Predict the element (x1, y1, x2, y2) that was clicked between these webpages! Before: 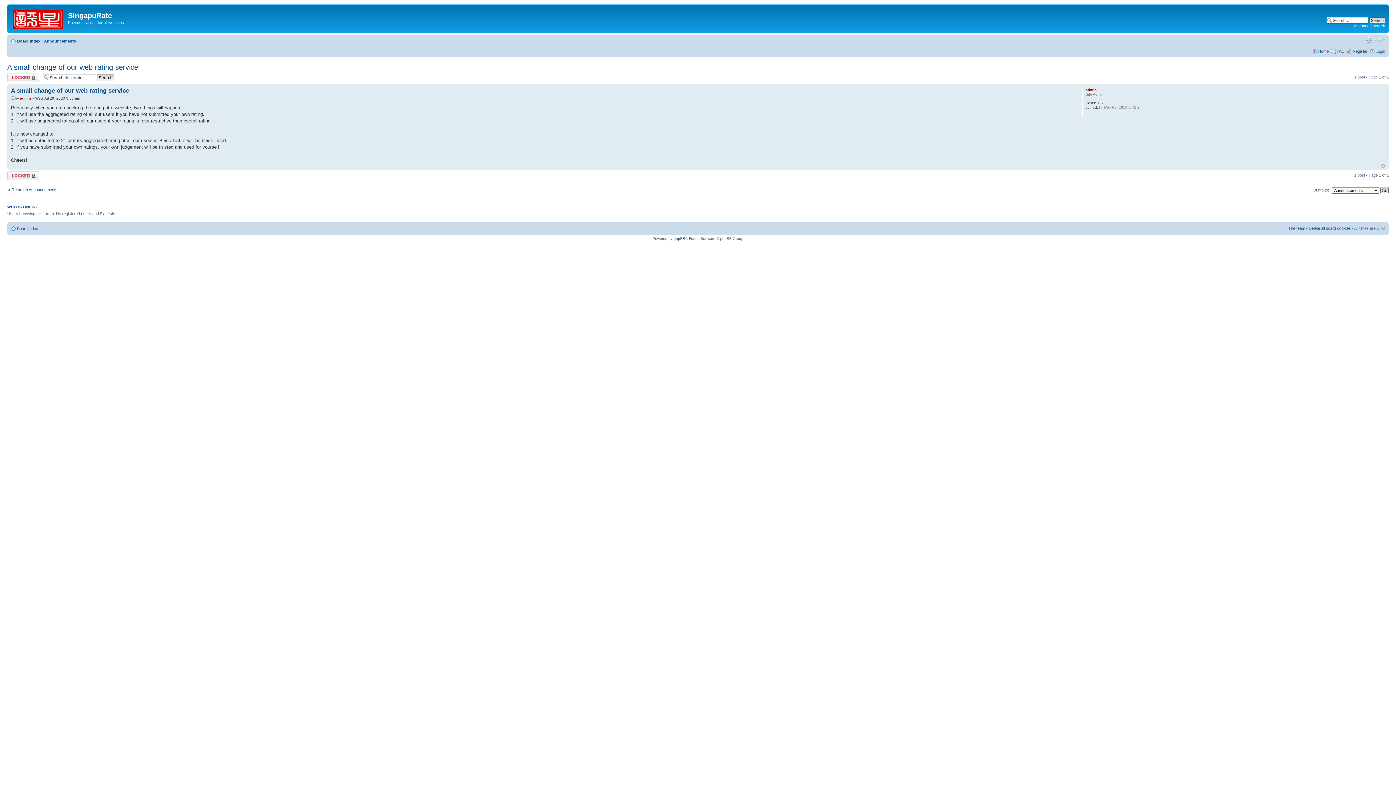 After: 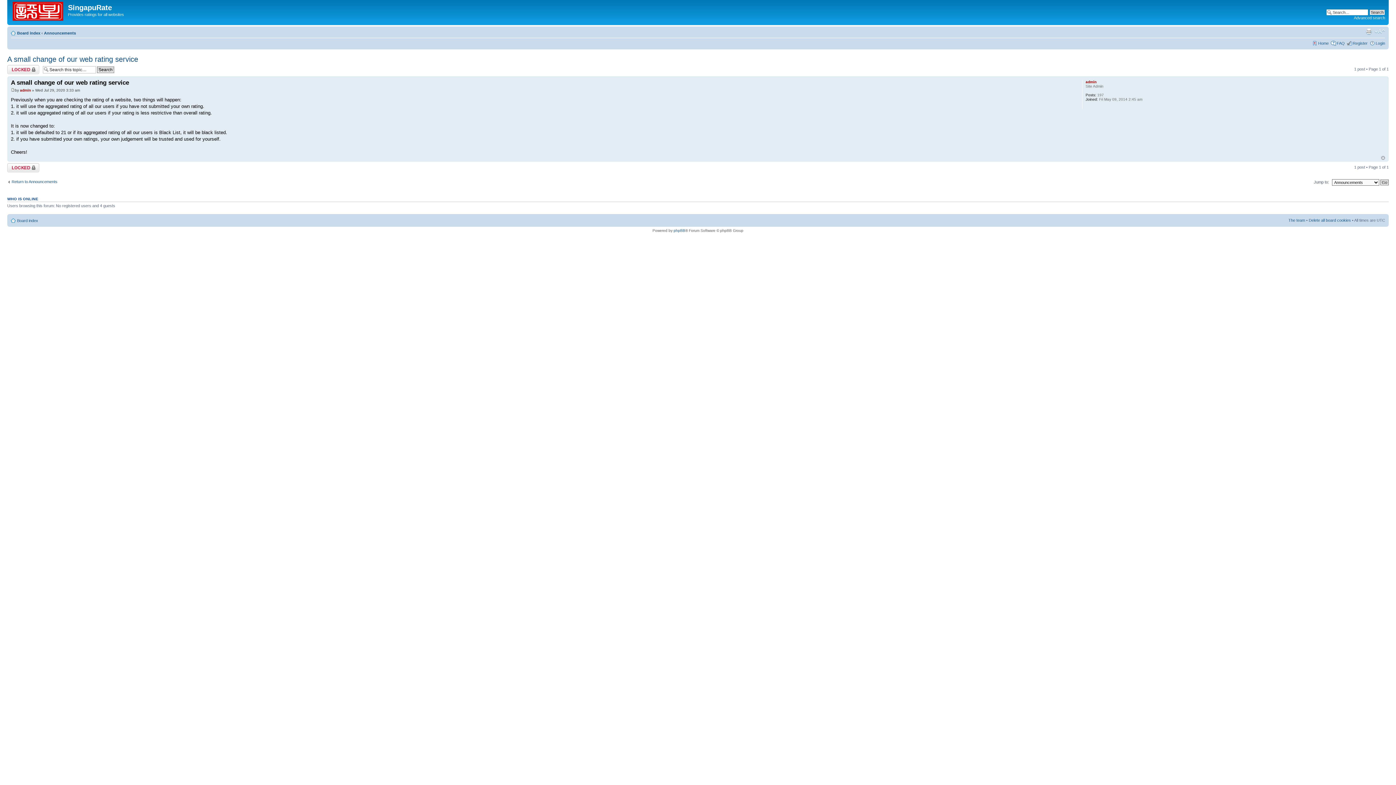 Action: bbox: (10, 96, 14, 100)